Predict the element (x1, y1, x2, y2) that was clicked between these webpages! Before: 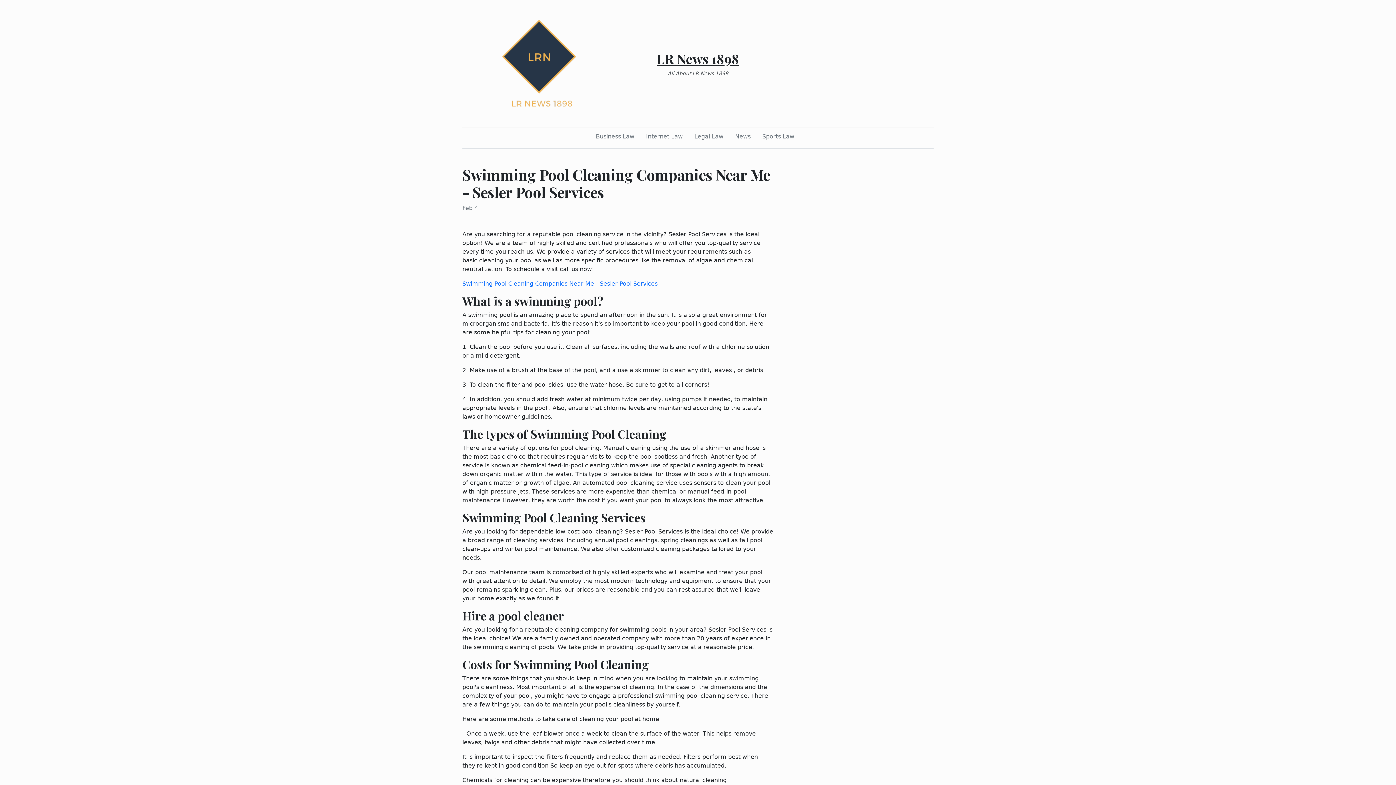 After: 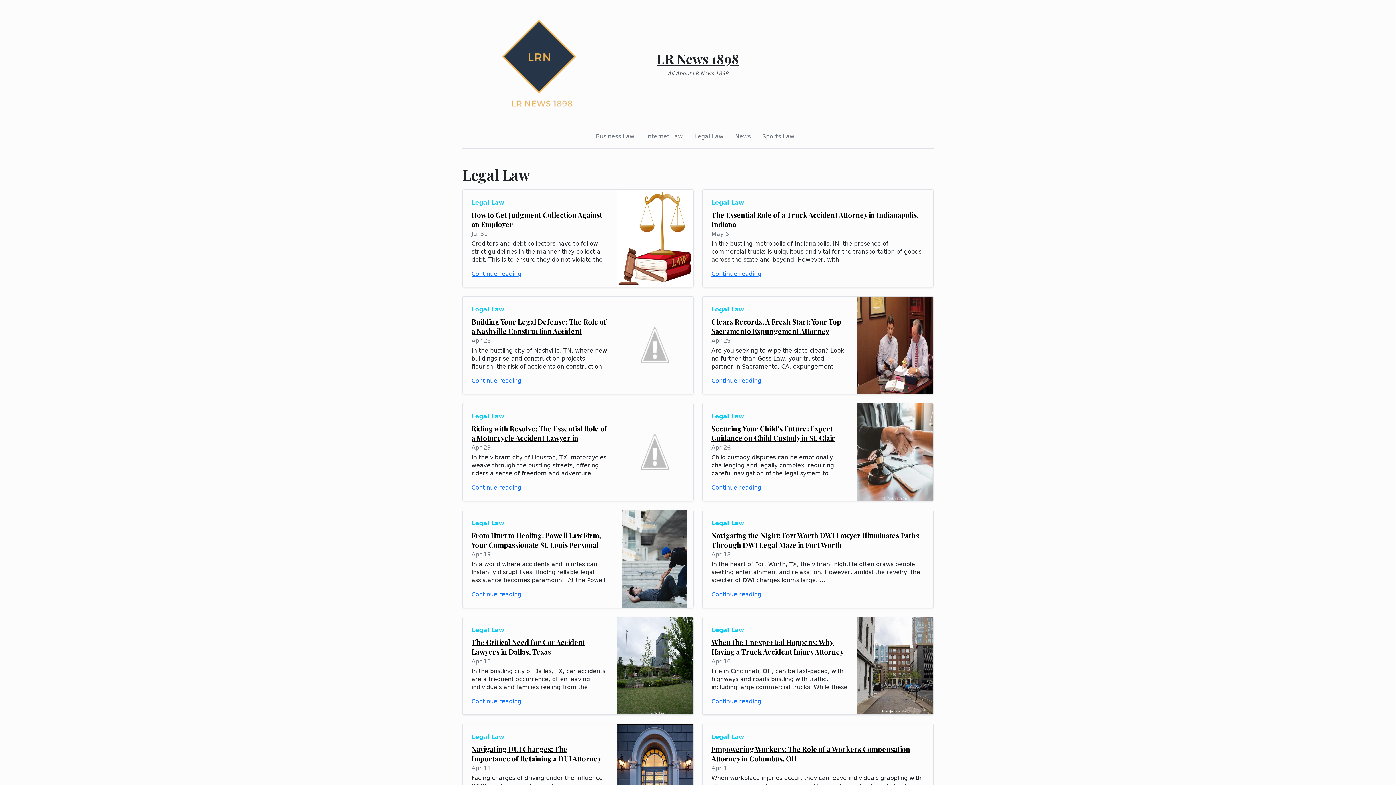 Action: bbox: (691, 129, 726, 144) label: Legal Law